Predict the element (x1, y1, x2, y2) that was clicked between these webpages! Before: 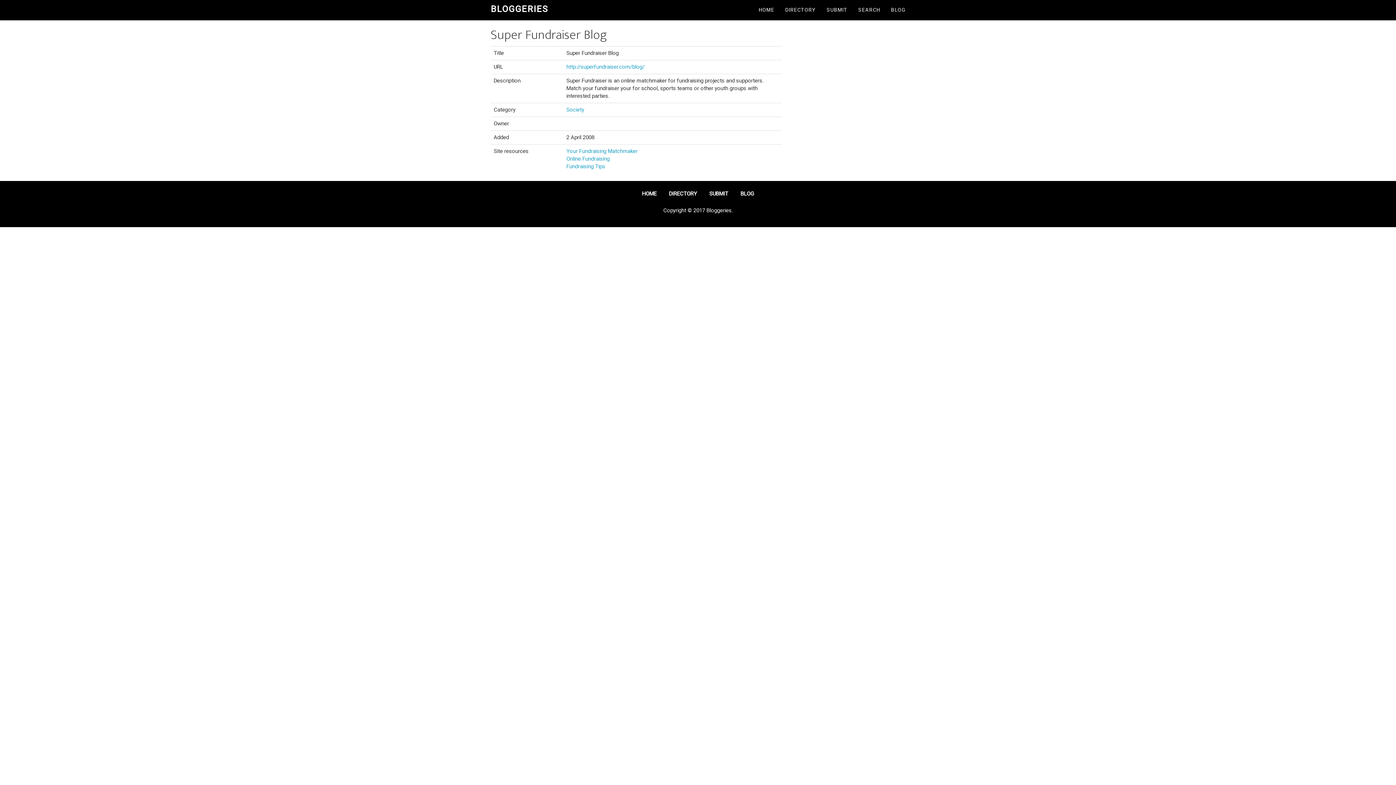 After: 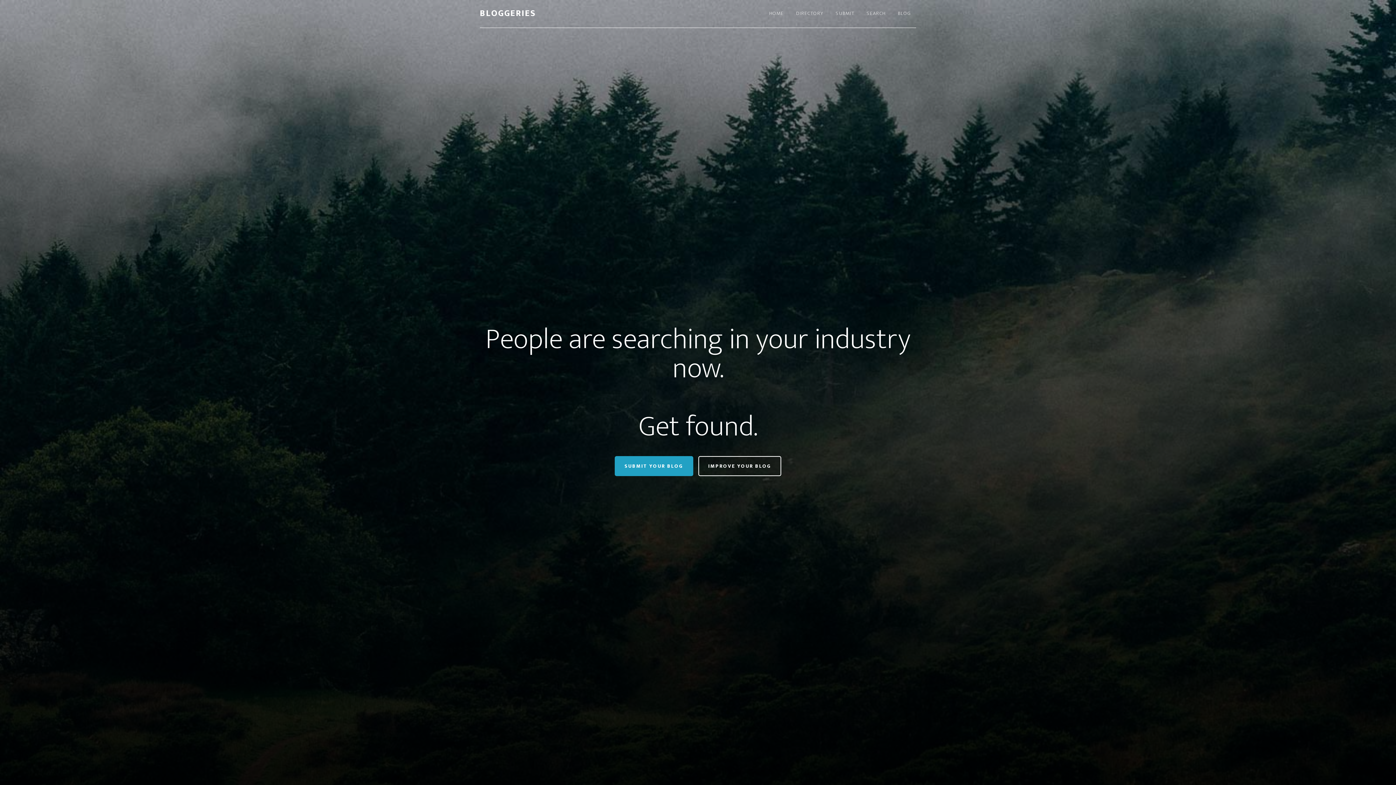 Action: bbox: (636, 190, 662, 197) label: HOME